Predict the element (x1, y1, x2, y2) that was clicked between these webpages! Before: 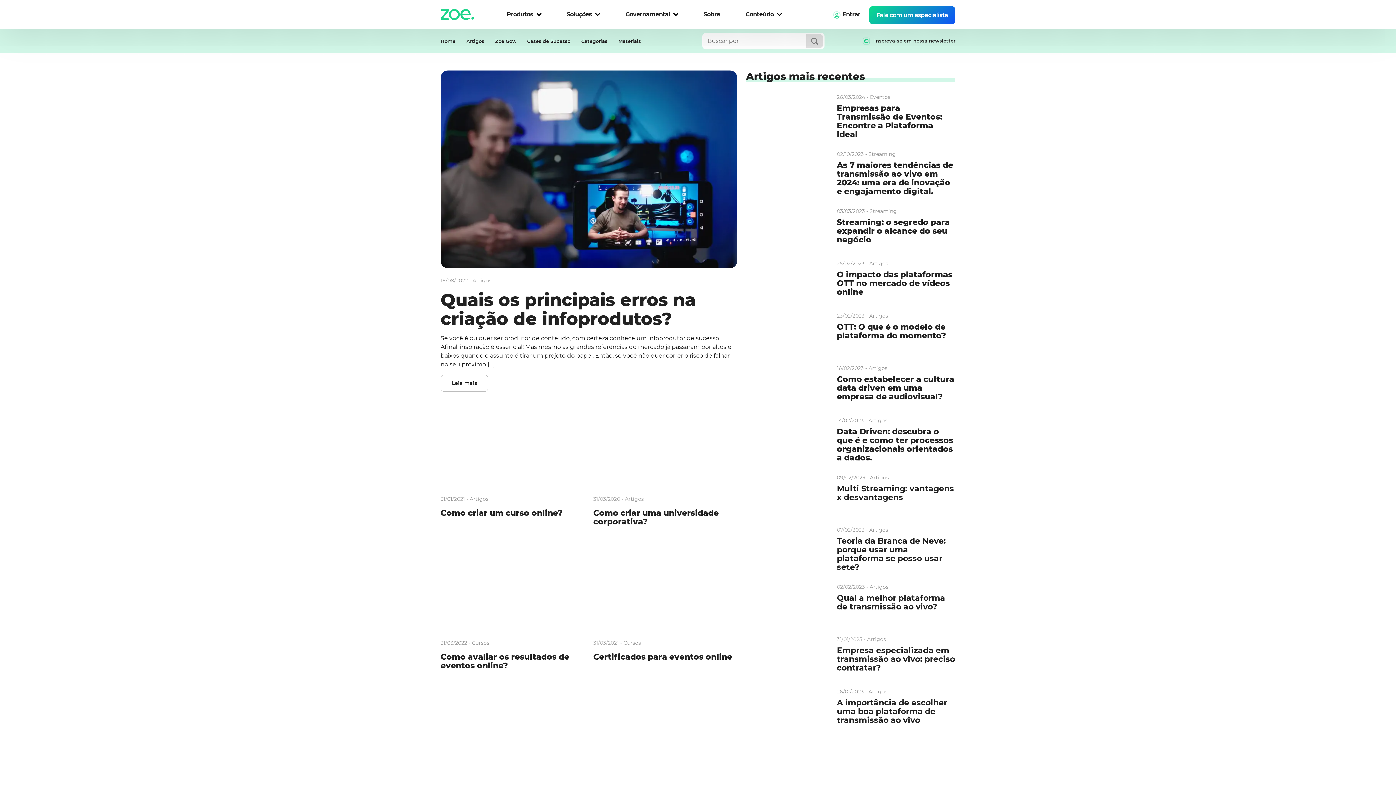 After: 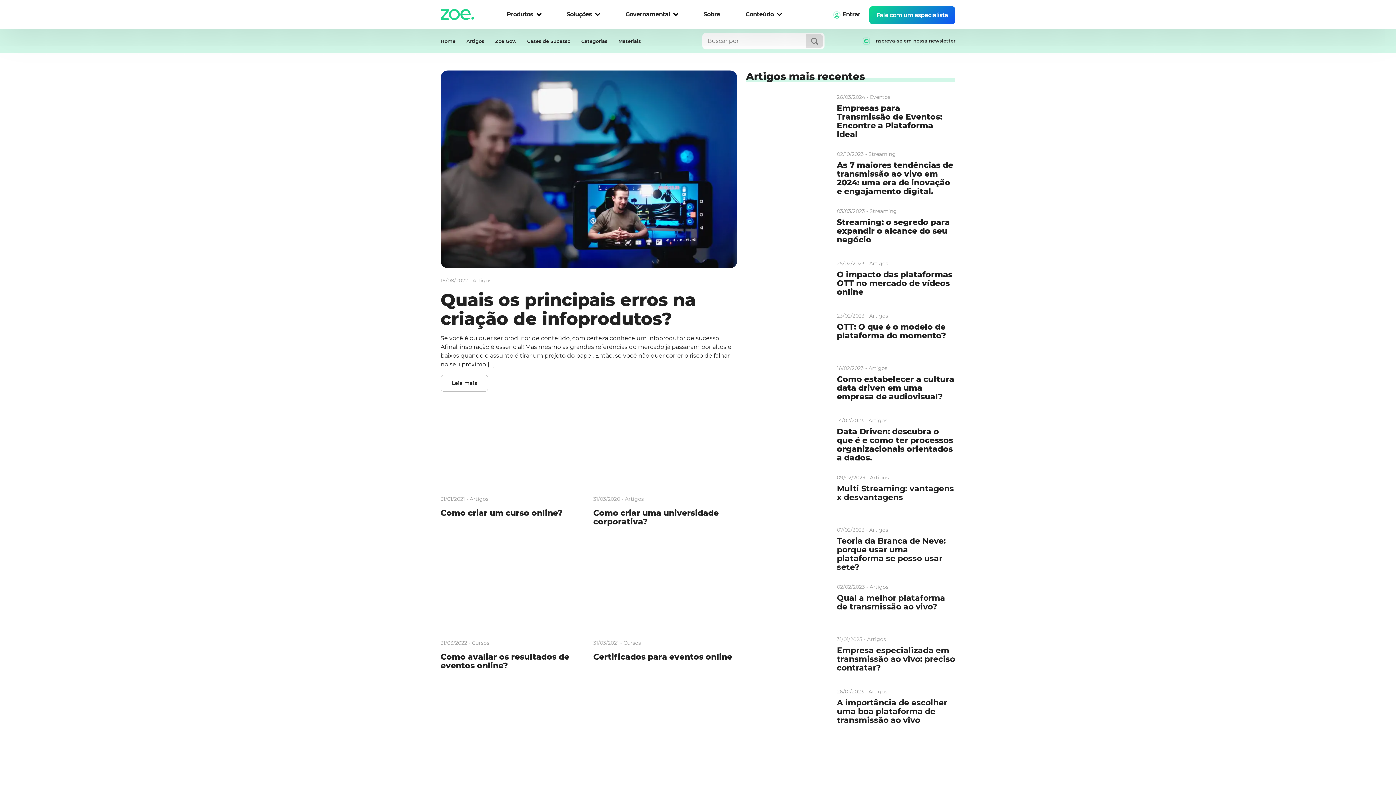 Action: bbox: (806, 34, 823, 48)